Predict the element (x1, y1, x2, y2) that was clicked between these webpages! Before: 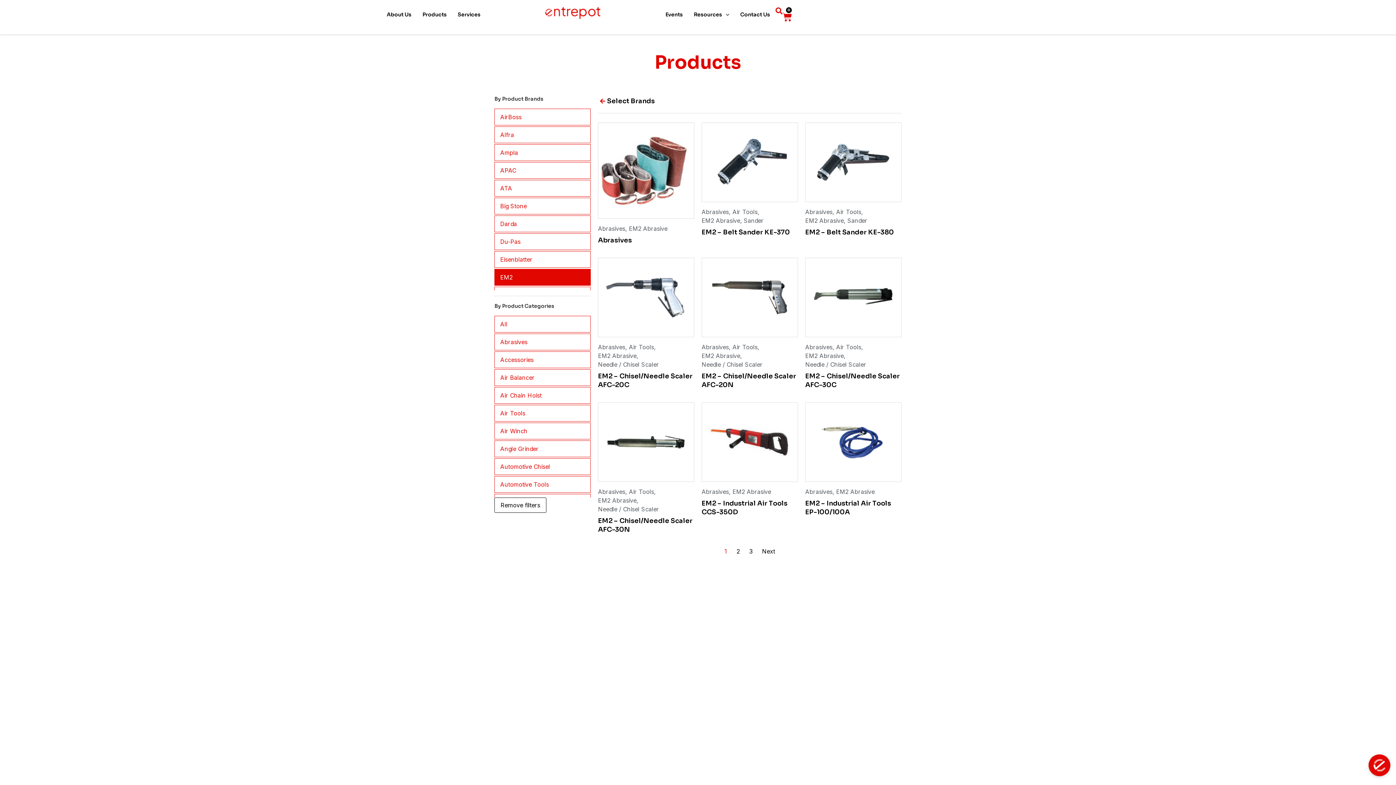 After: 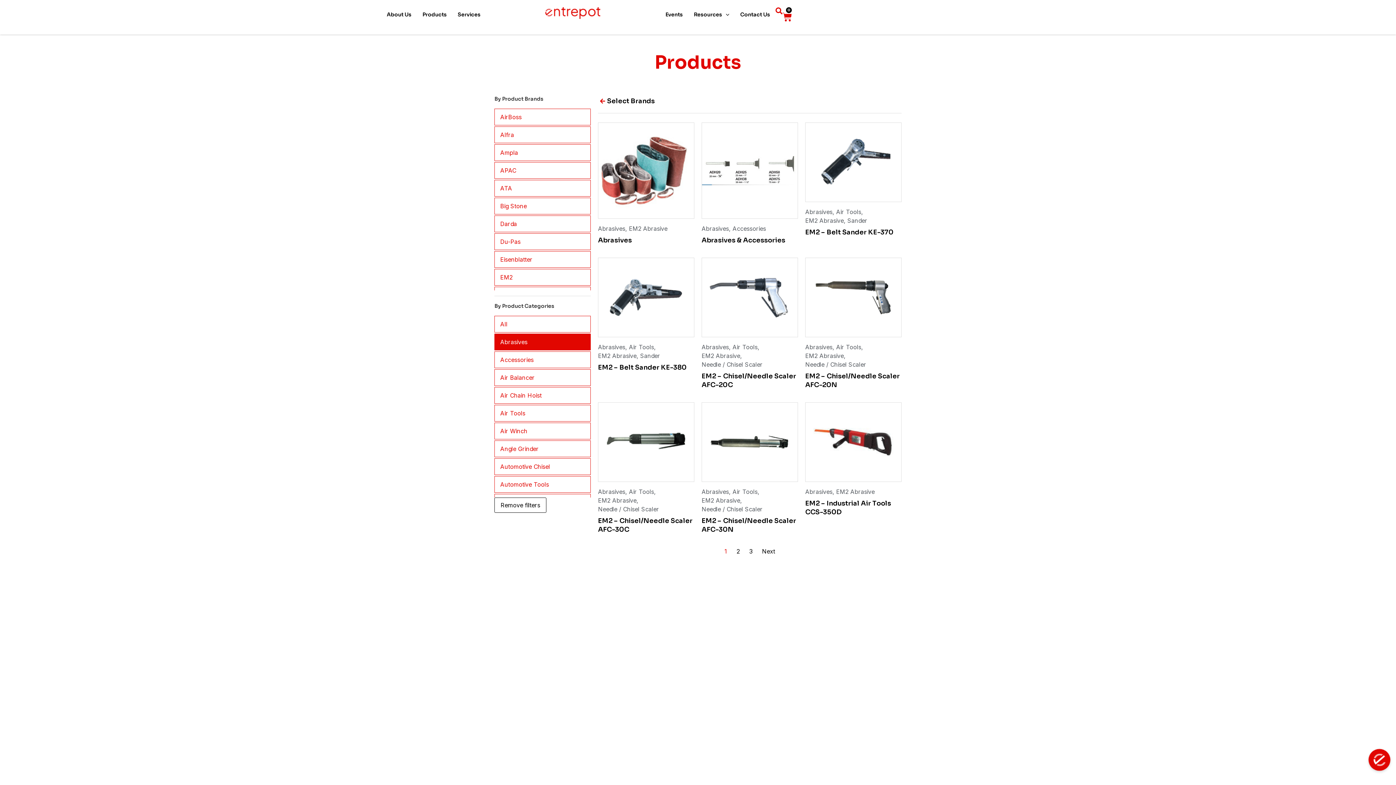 Action: label: Abrasives bbox: (805, 488, 832, 495)